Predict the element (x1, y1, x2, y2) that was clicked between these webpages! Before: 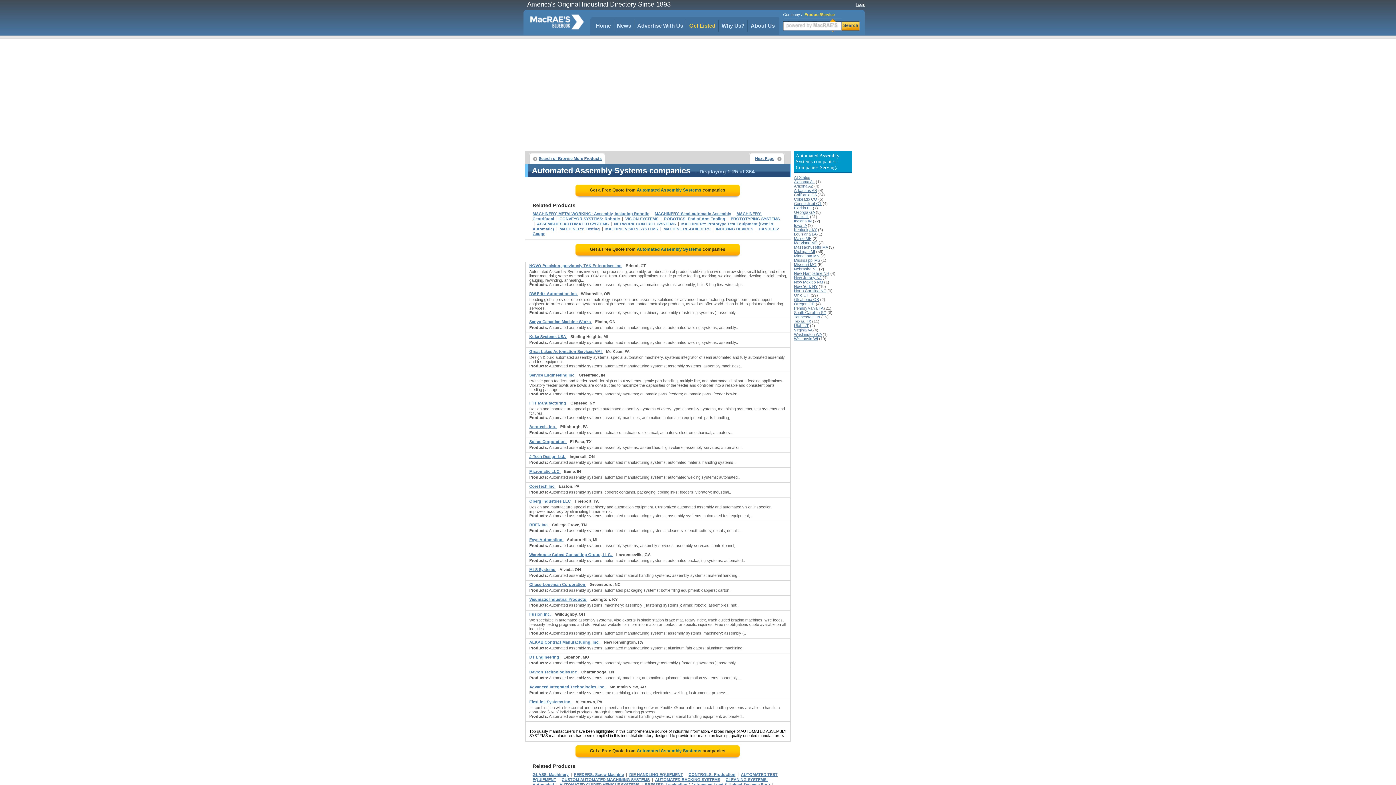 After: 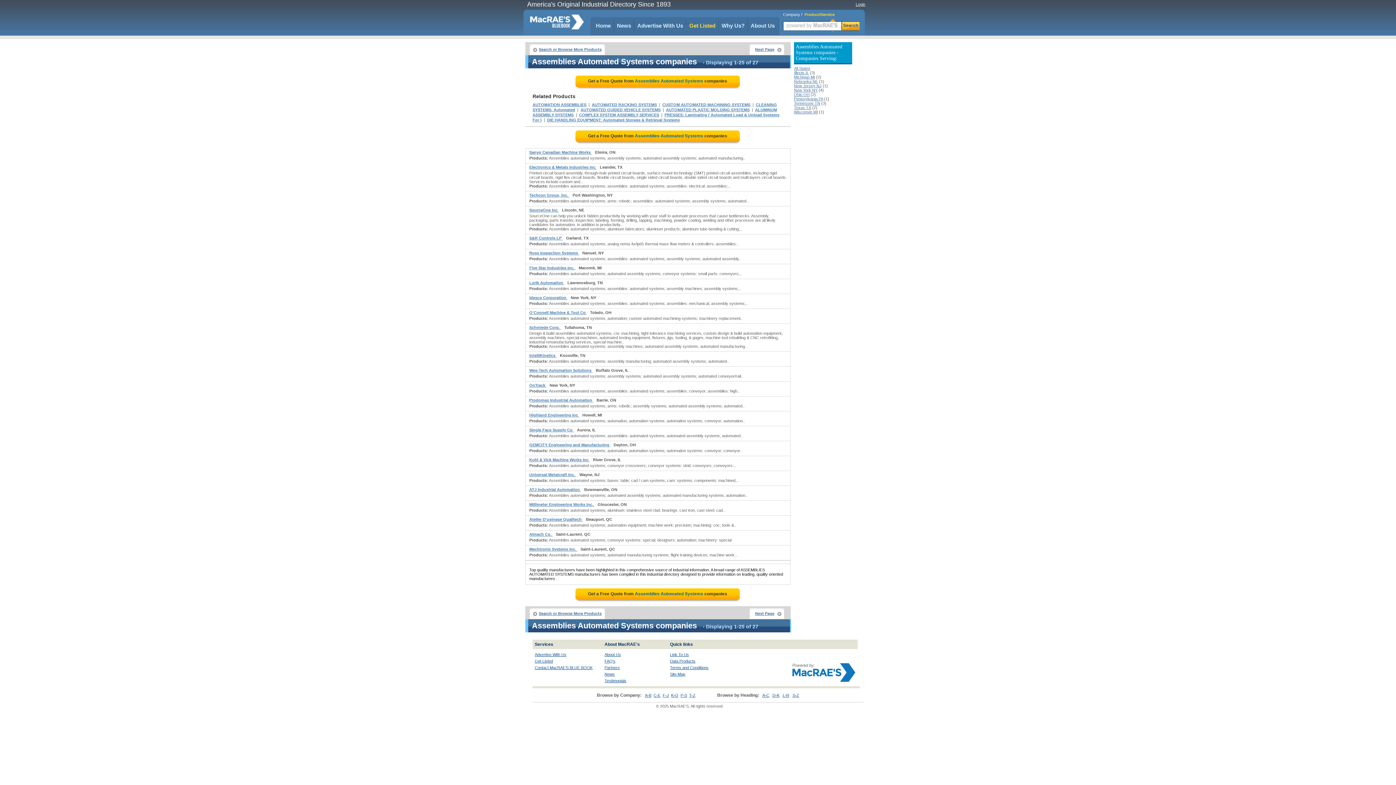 Action: label: ASSEMBLIES AUTOMATED SYSTEMS bbox: (537, 221, 608, 226)